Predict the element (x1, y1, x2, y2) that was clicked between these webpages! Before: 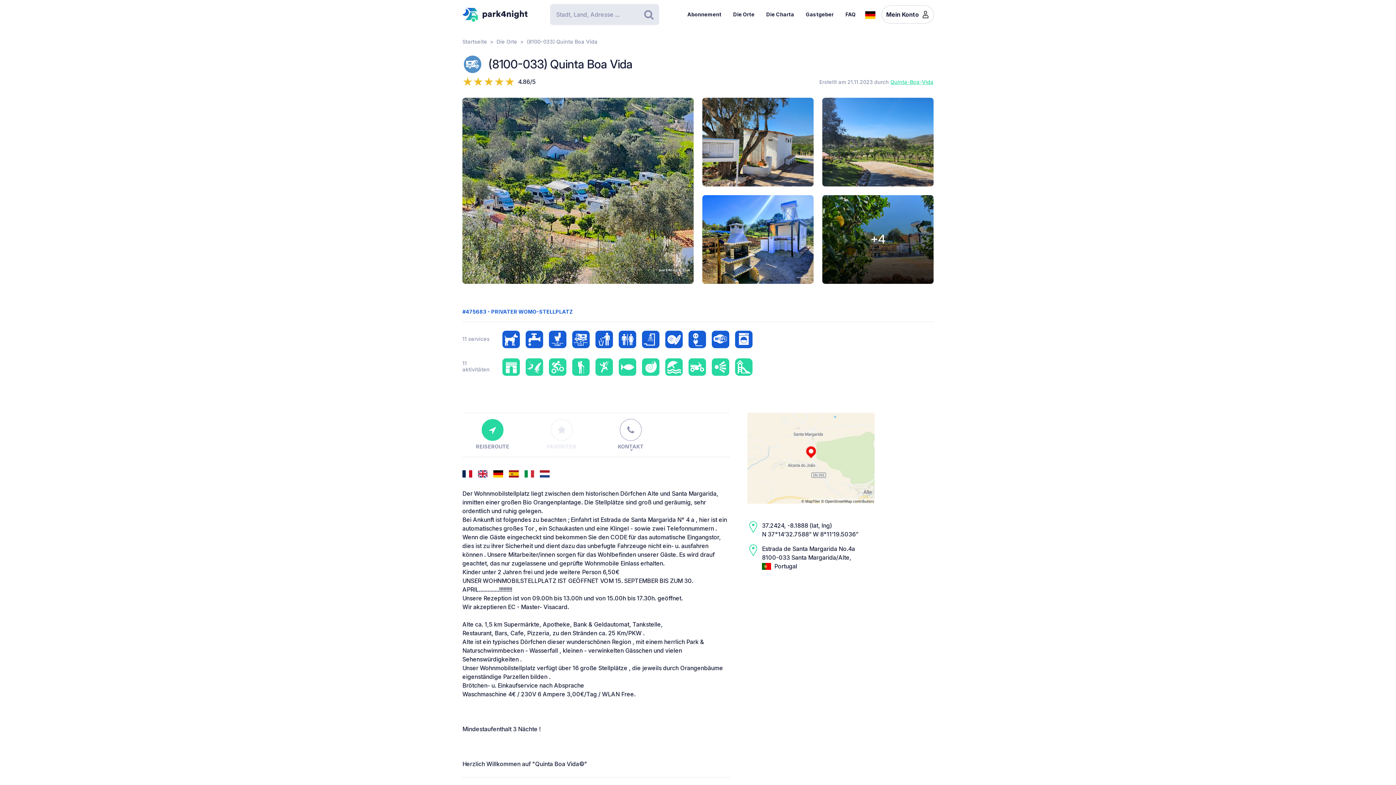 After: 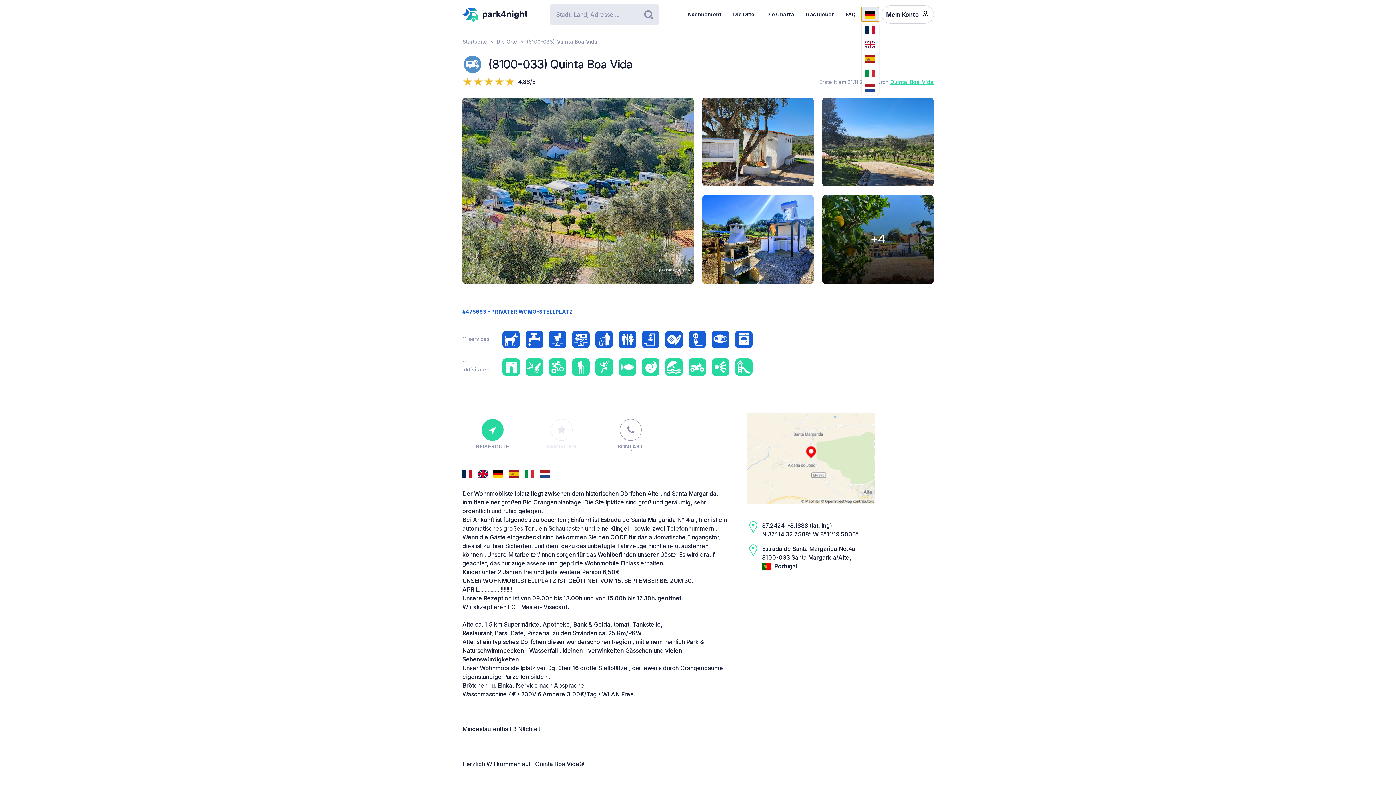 Action: bbox: (861, 7, 879, 21)